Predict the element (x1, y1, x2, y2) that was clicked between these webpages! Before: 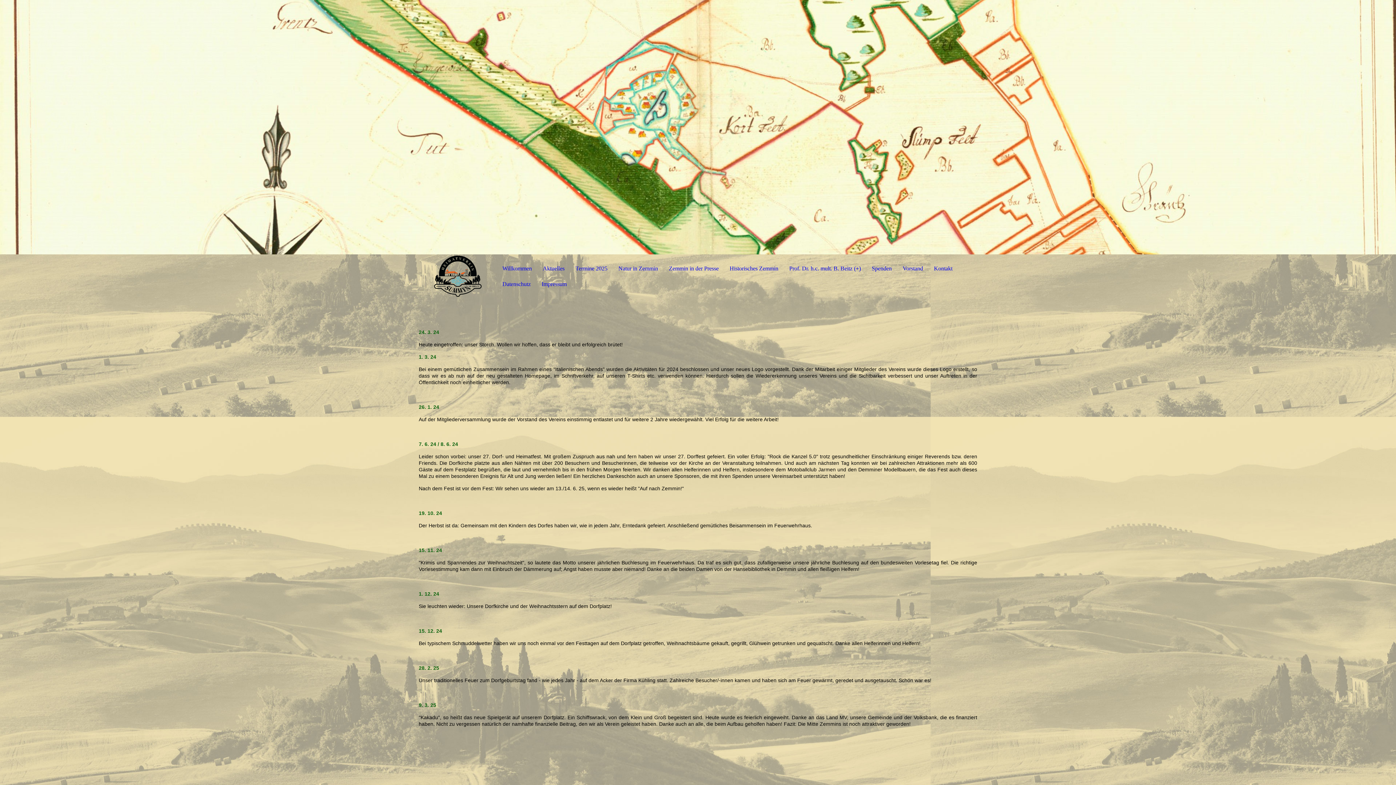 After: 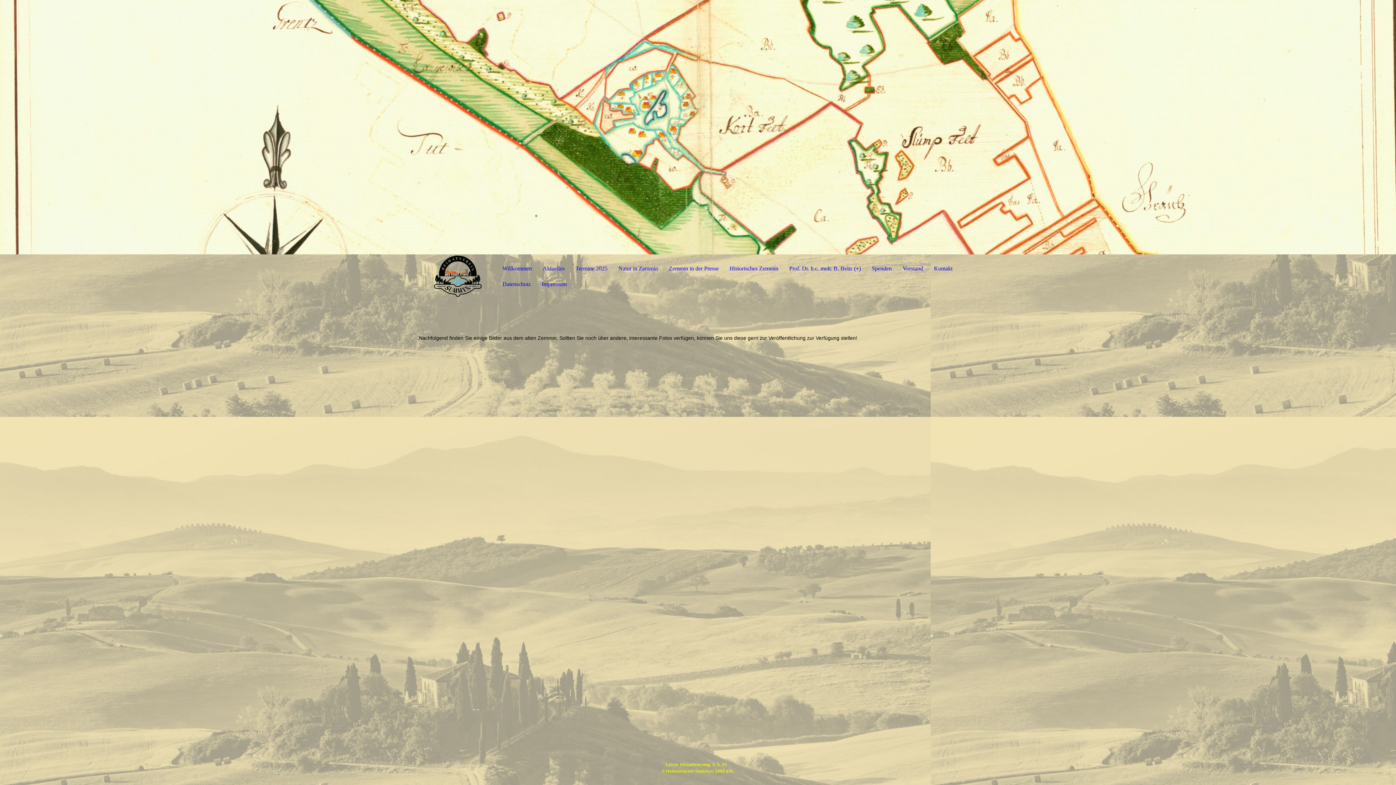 Action: label: Historisches Zemmin bbox: (726, 261, 782, 275)